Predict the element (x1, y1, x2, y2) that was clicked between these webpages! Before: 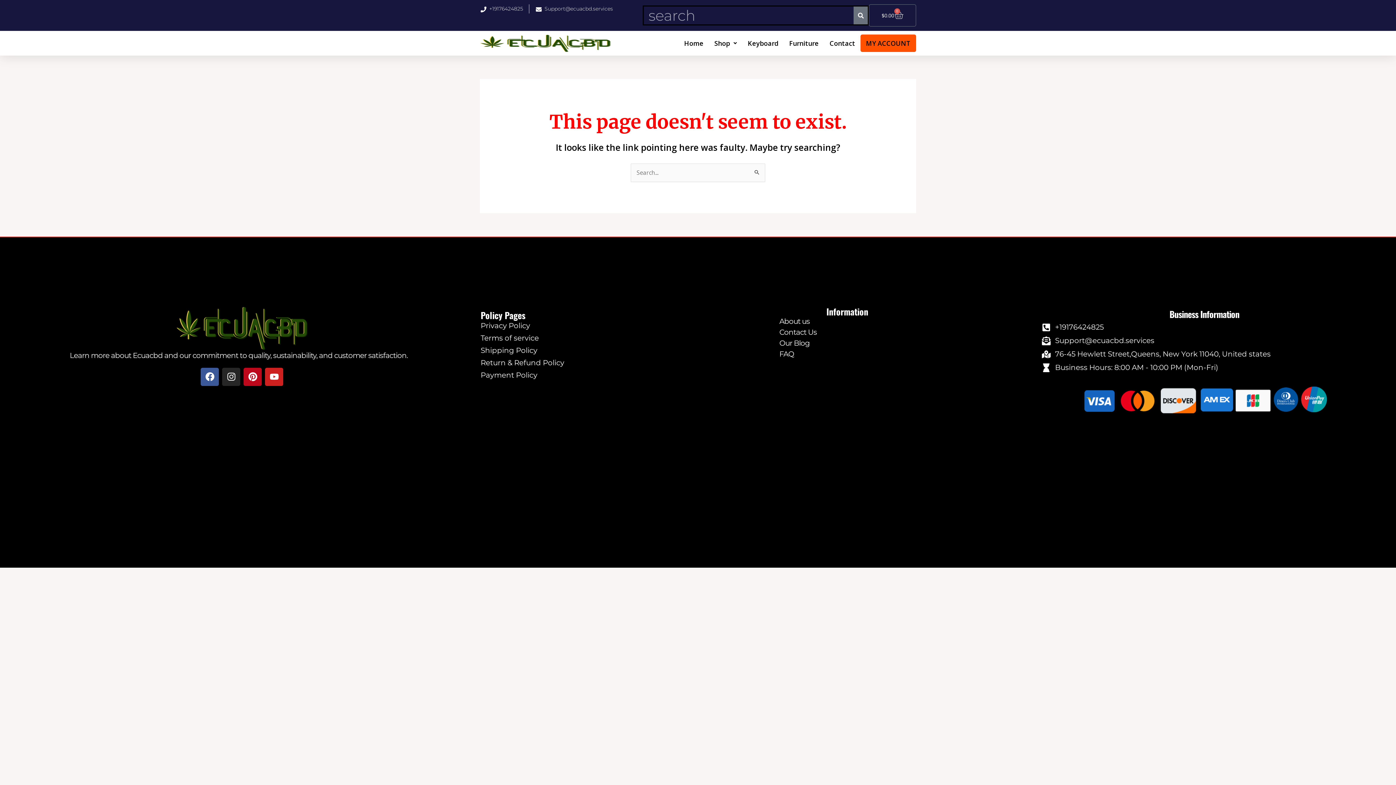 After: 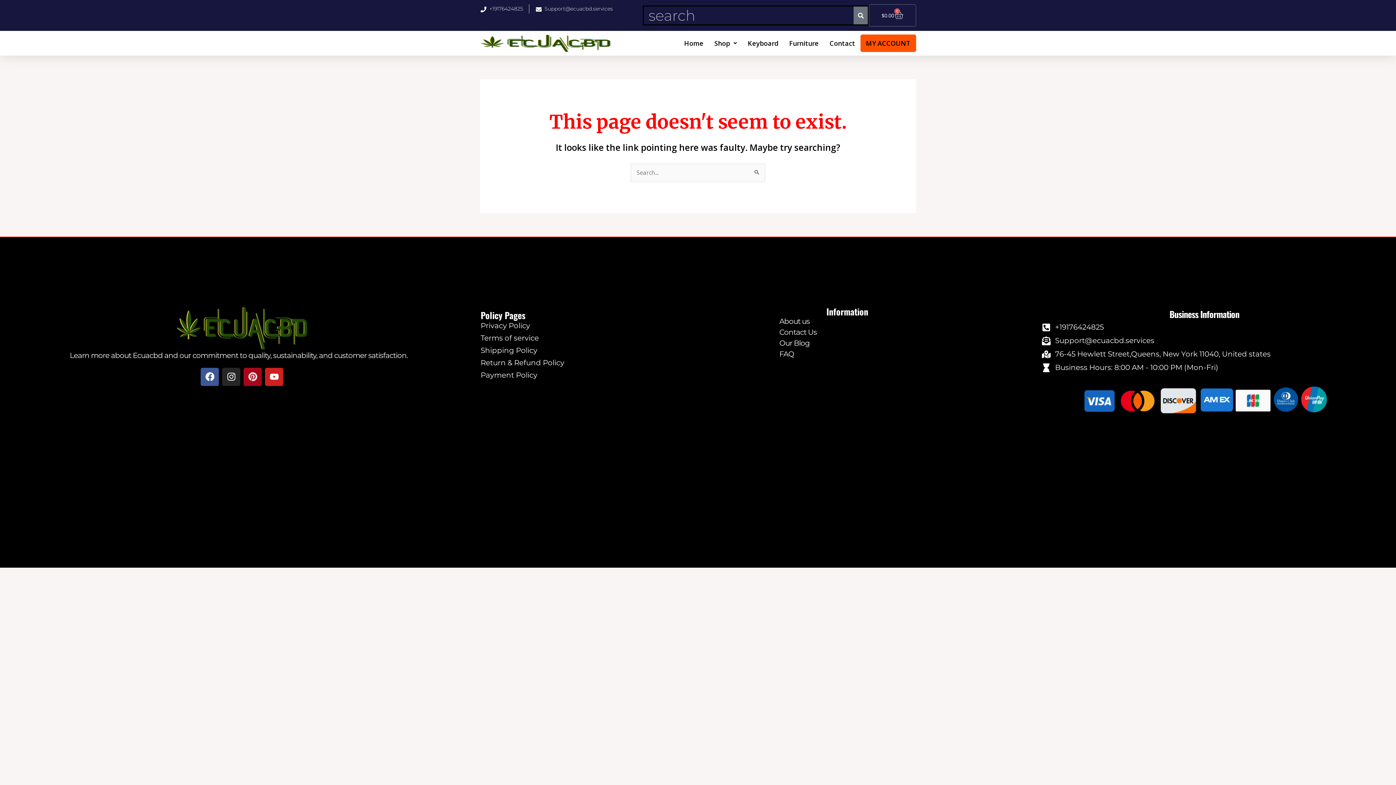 Action: label: Pinterest bbox: (243, 367, 261, 386)